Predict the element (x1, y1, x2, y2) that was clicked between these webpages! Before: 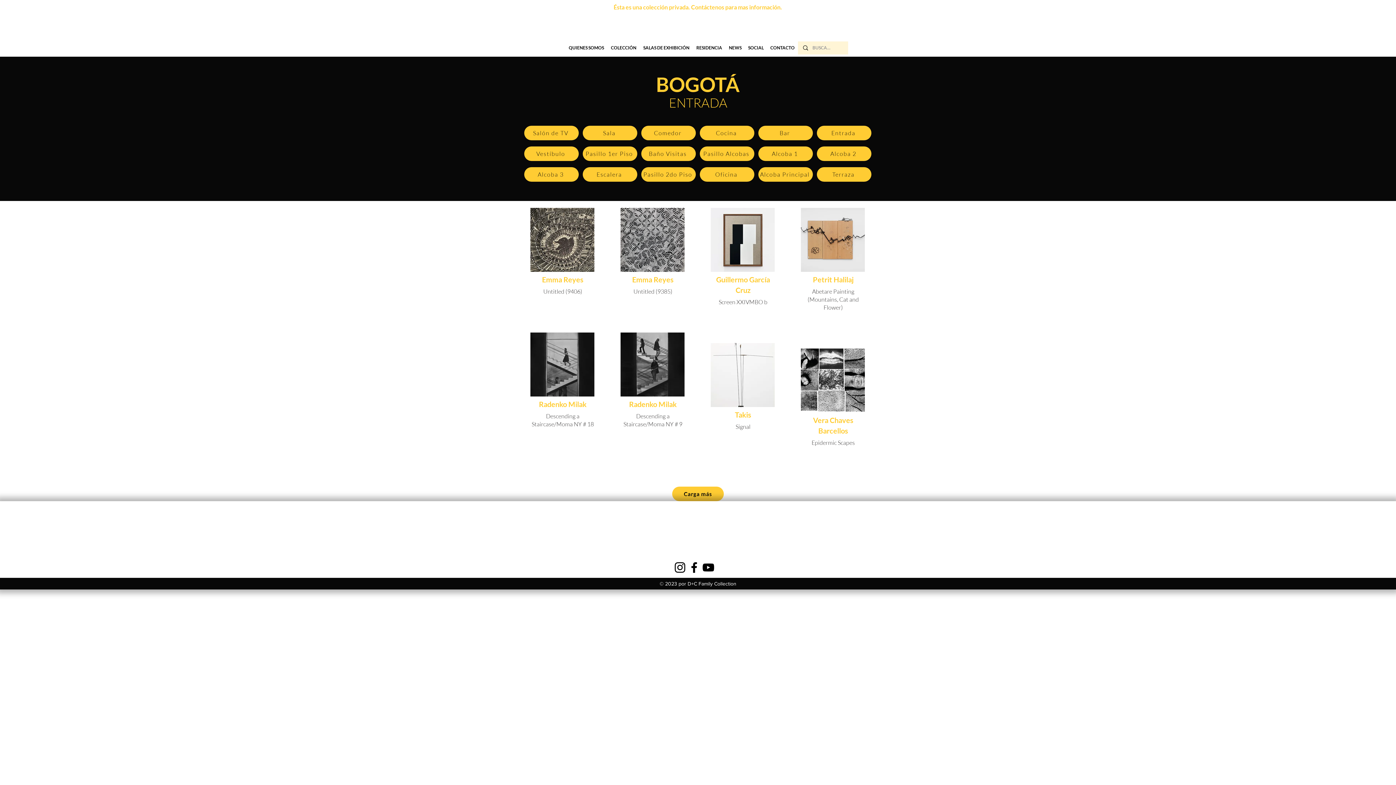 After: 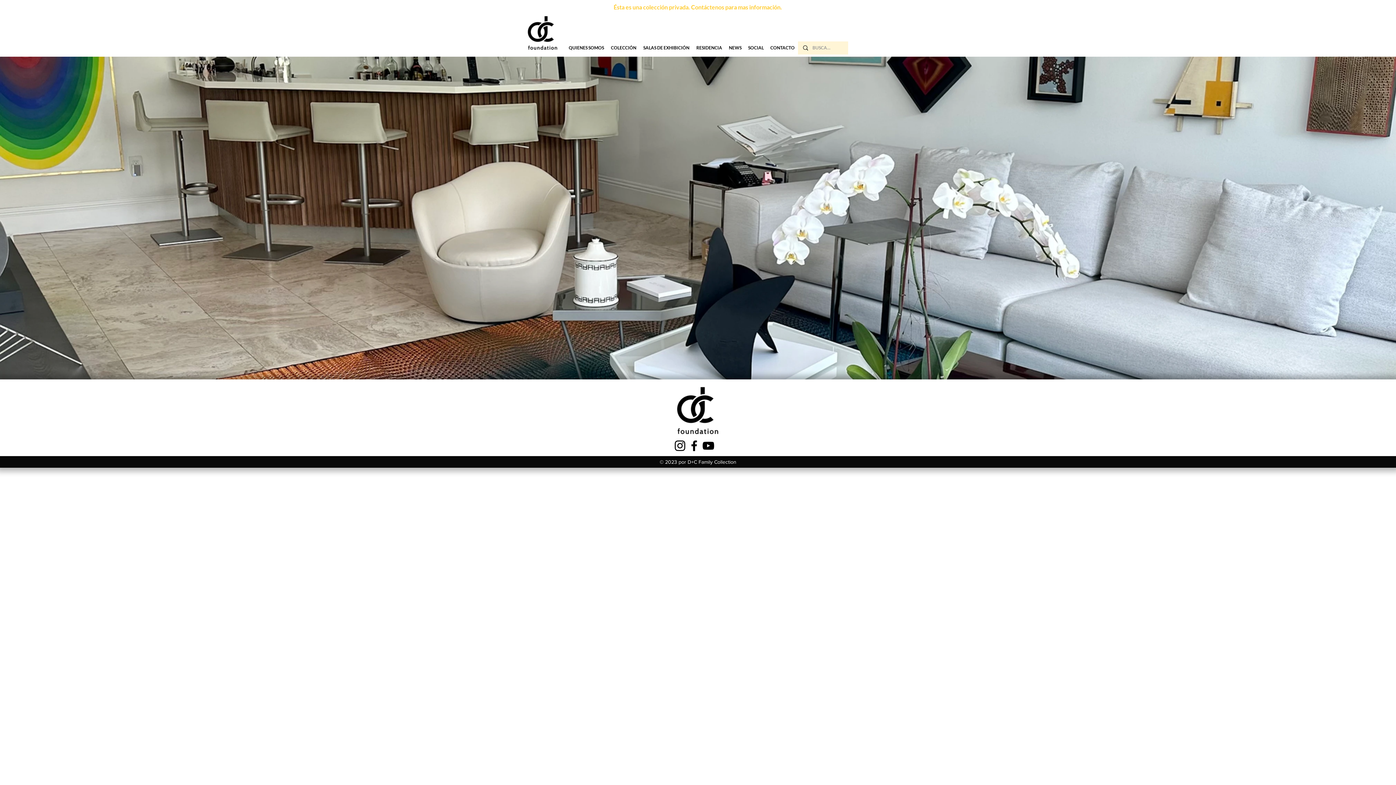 Action: bbox: (520, 14, 565, 51)